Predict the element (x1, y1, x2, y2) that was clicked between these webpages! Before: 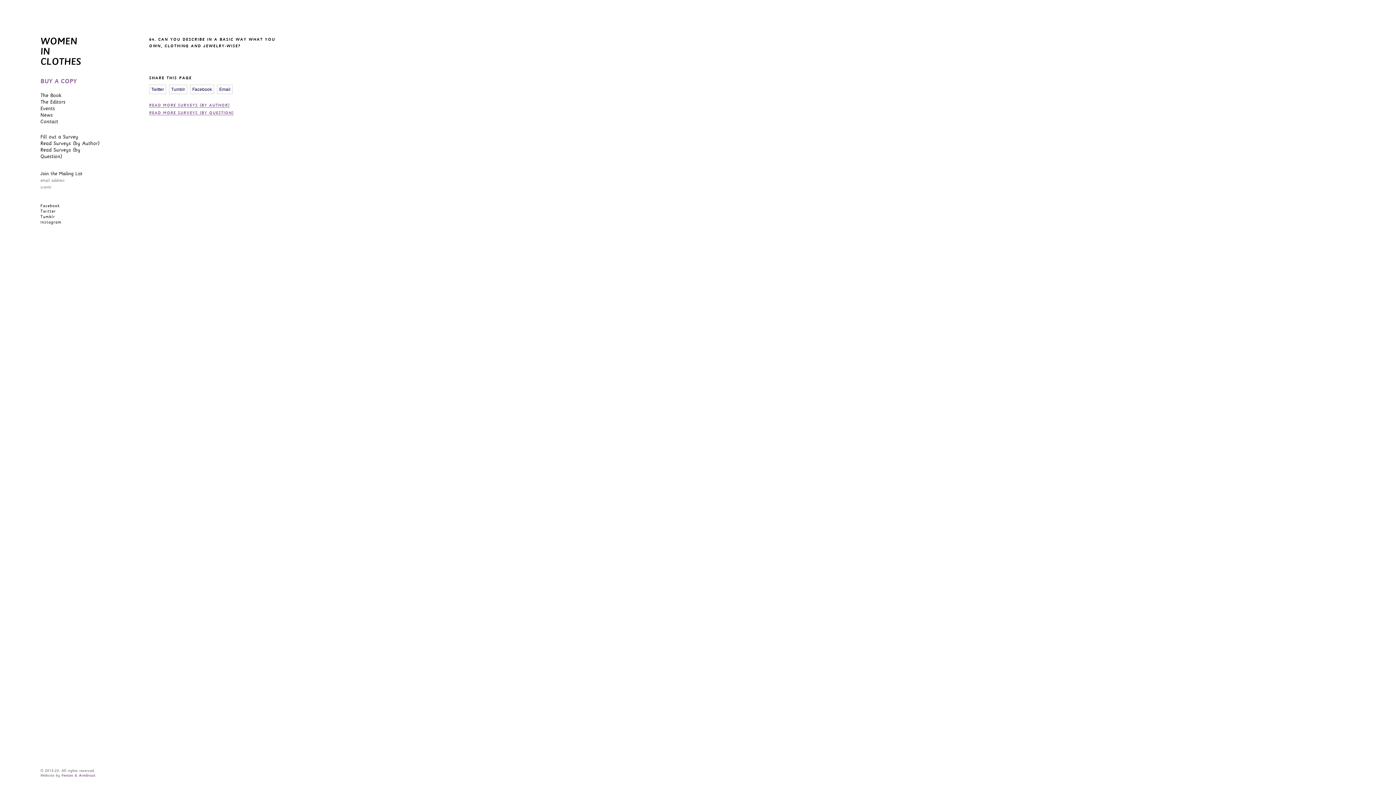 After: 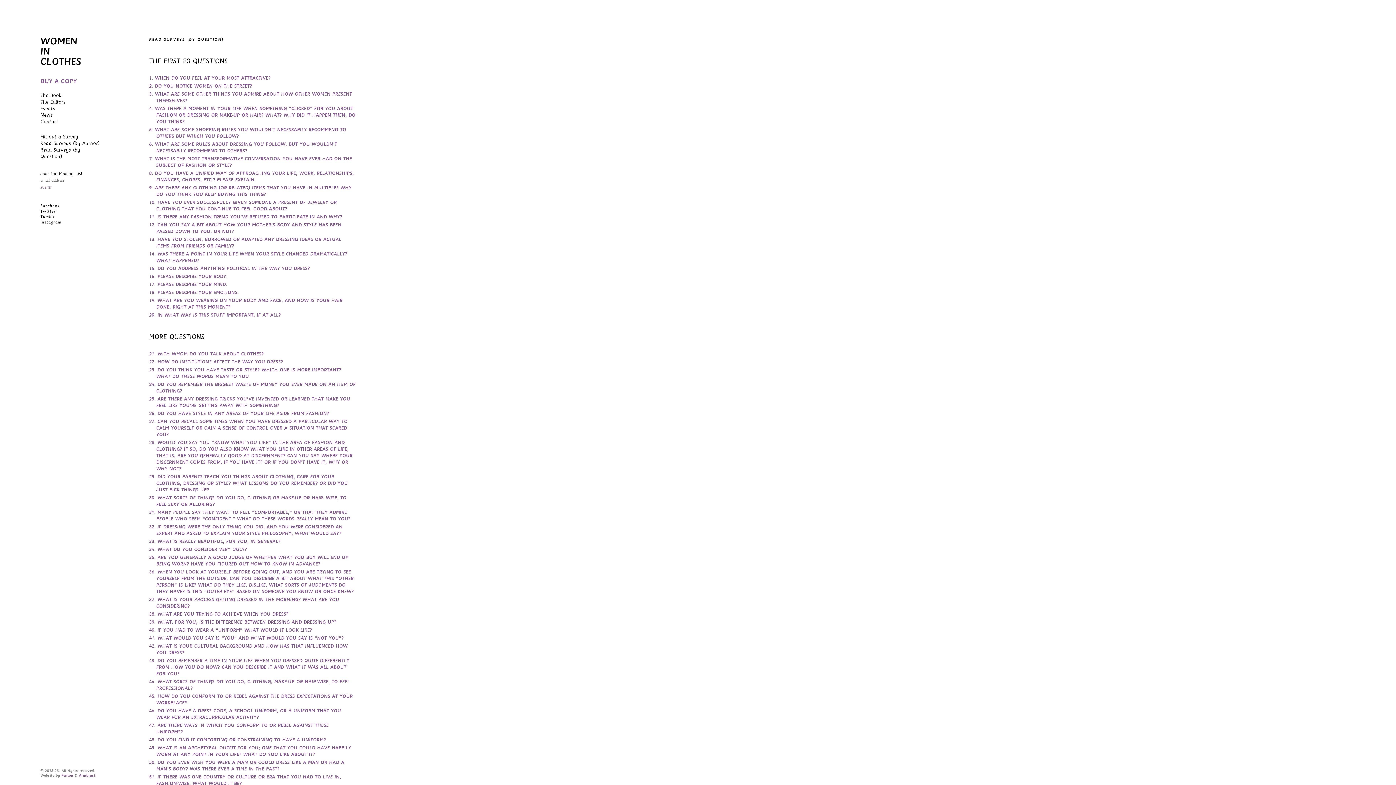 Action: label: Read Surveys (by Question) bbox: (40, 146, 80, 159)